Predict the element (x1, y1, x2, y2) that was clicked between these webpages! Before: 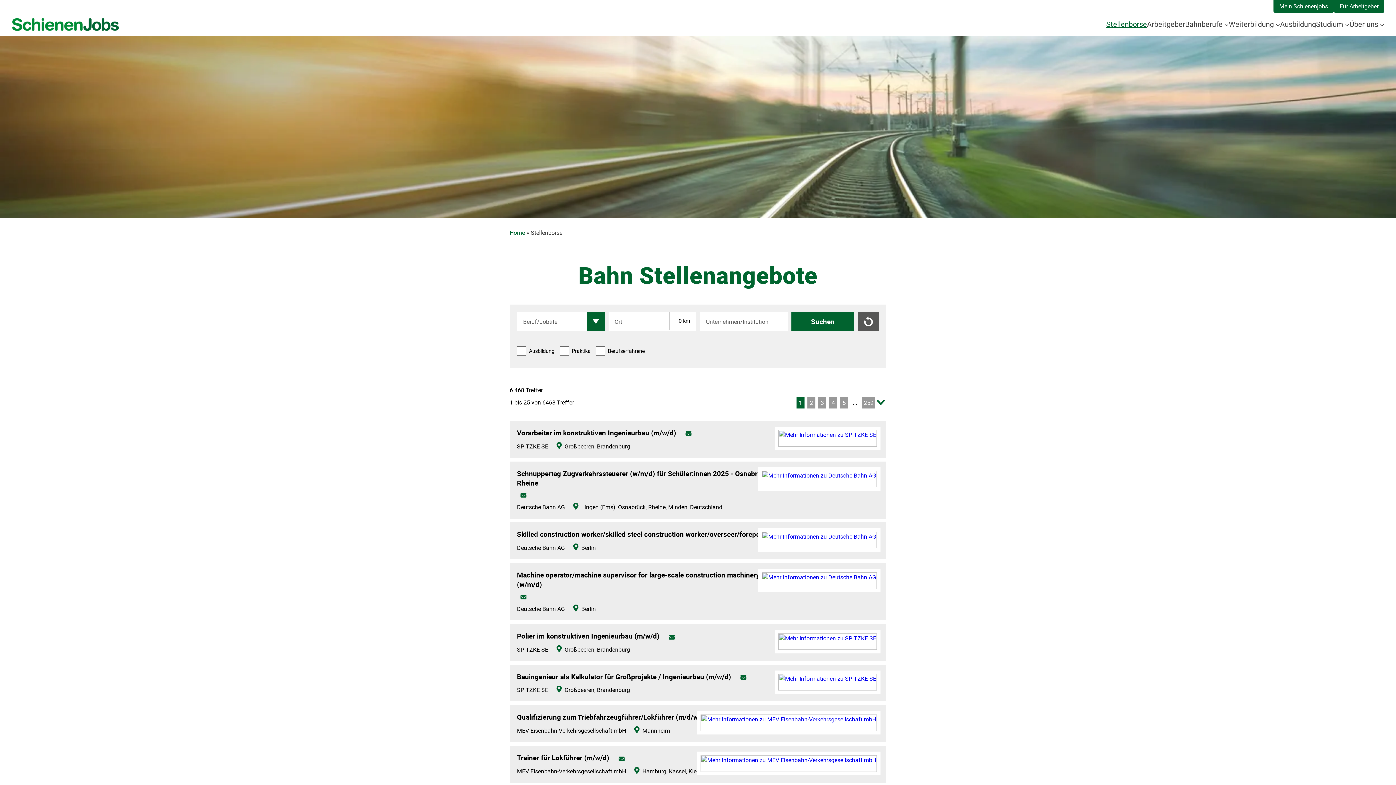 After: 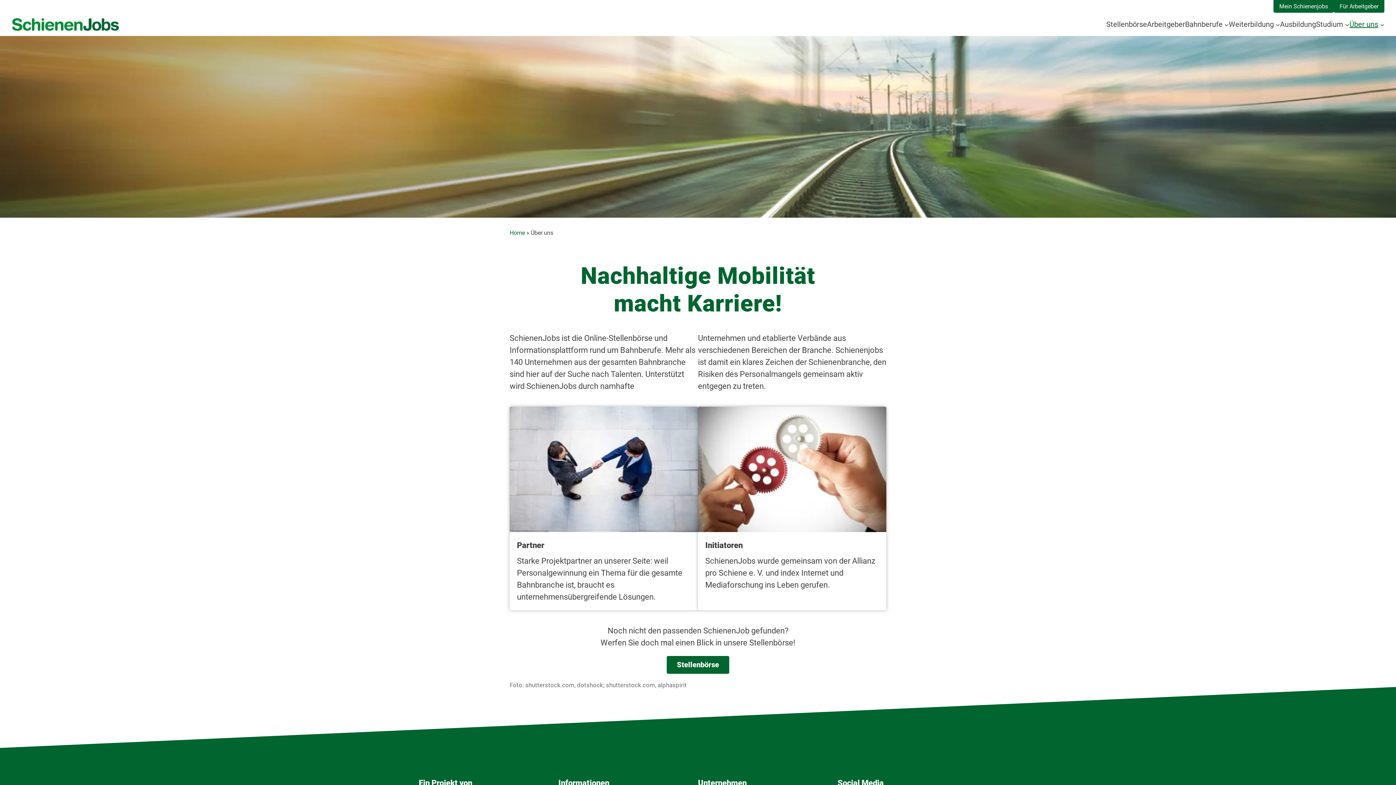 Action: bbox: (1349, 17, 1378, 31) label: Über uns